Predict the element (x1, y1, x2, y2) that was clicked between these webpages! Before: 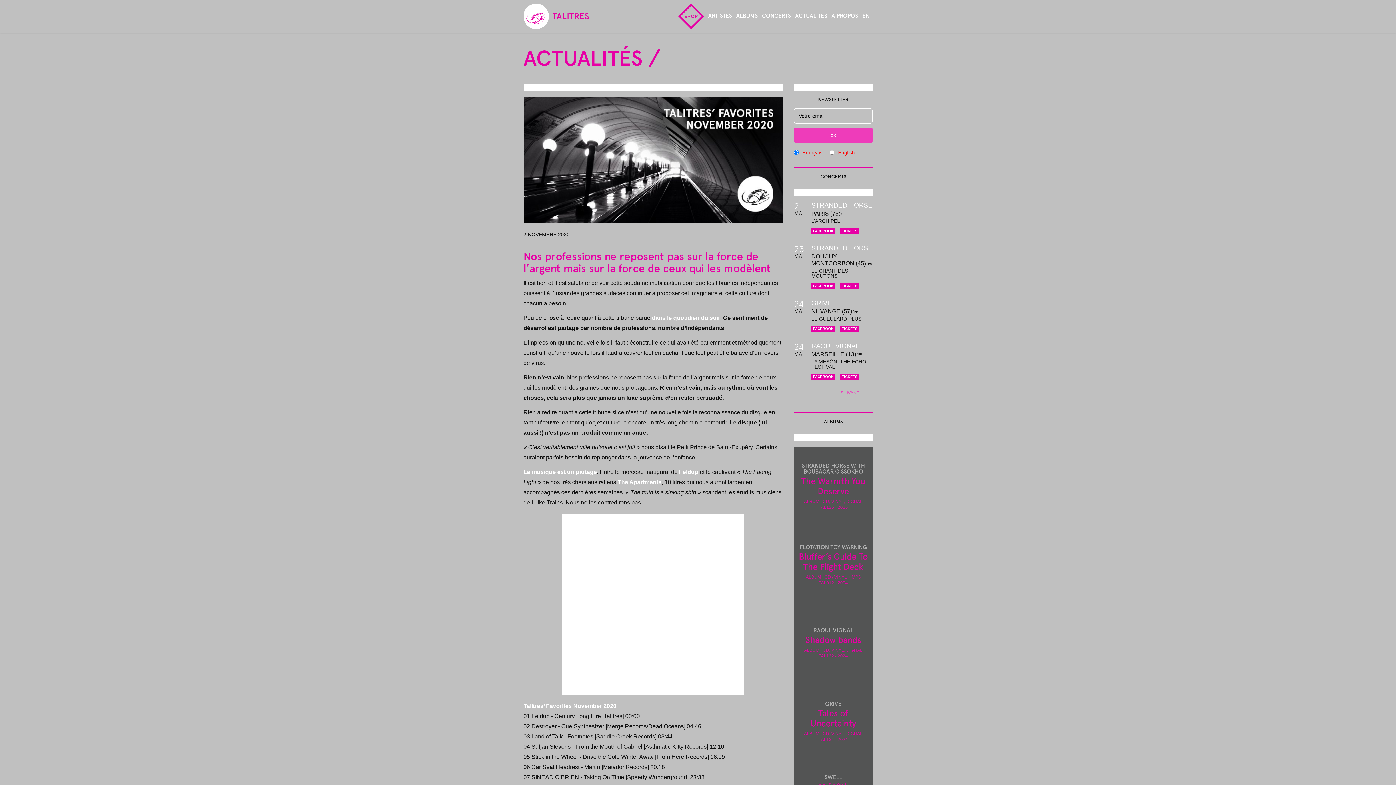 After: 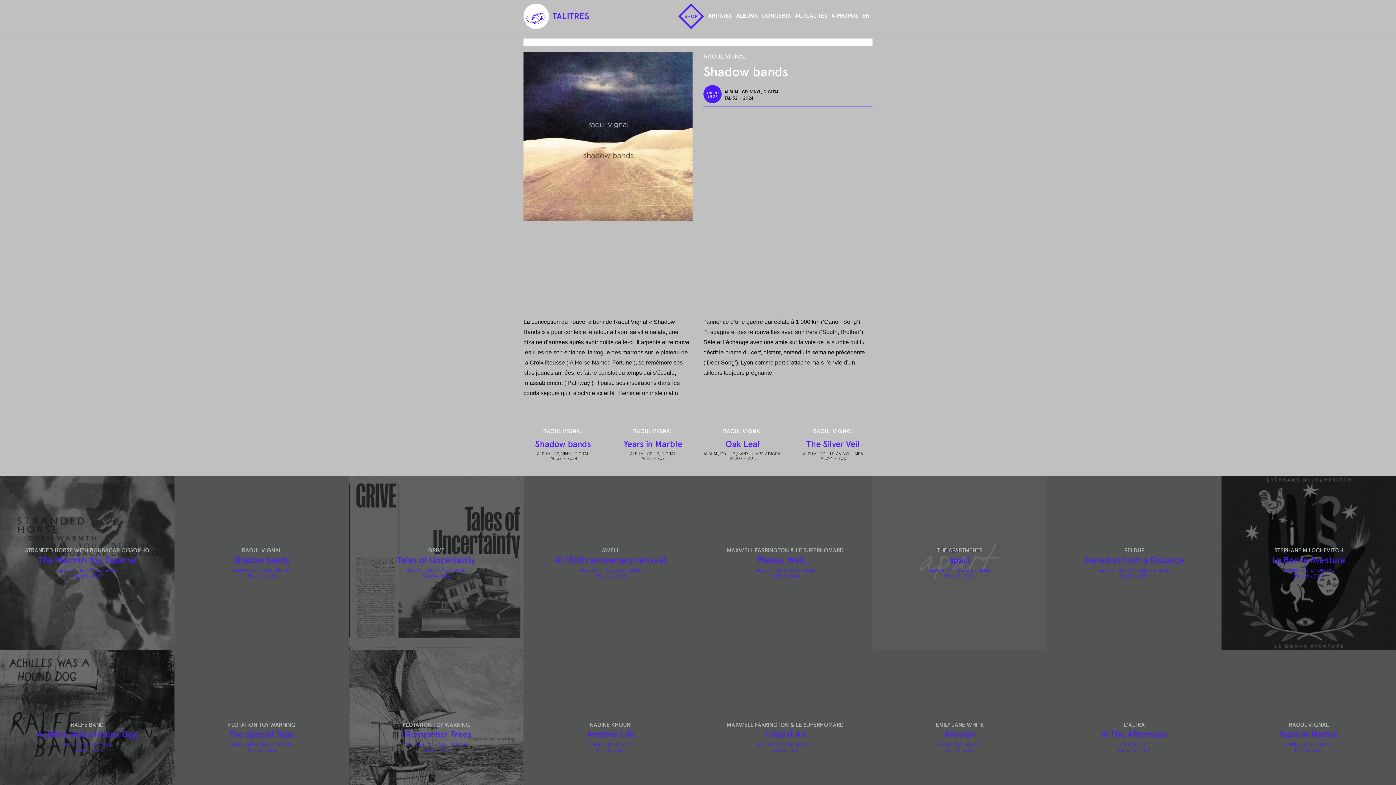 Action: label: RAOUL VIGNAL
Shadow bands
ALBUM , CD, VINYL, DIGITAL
TAL132 - 2024 bbox: (794, 604, 872, 682)